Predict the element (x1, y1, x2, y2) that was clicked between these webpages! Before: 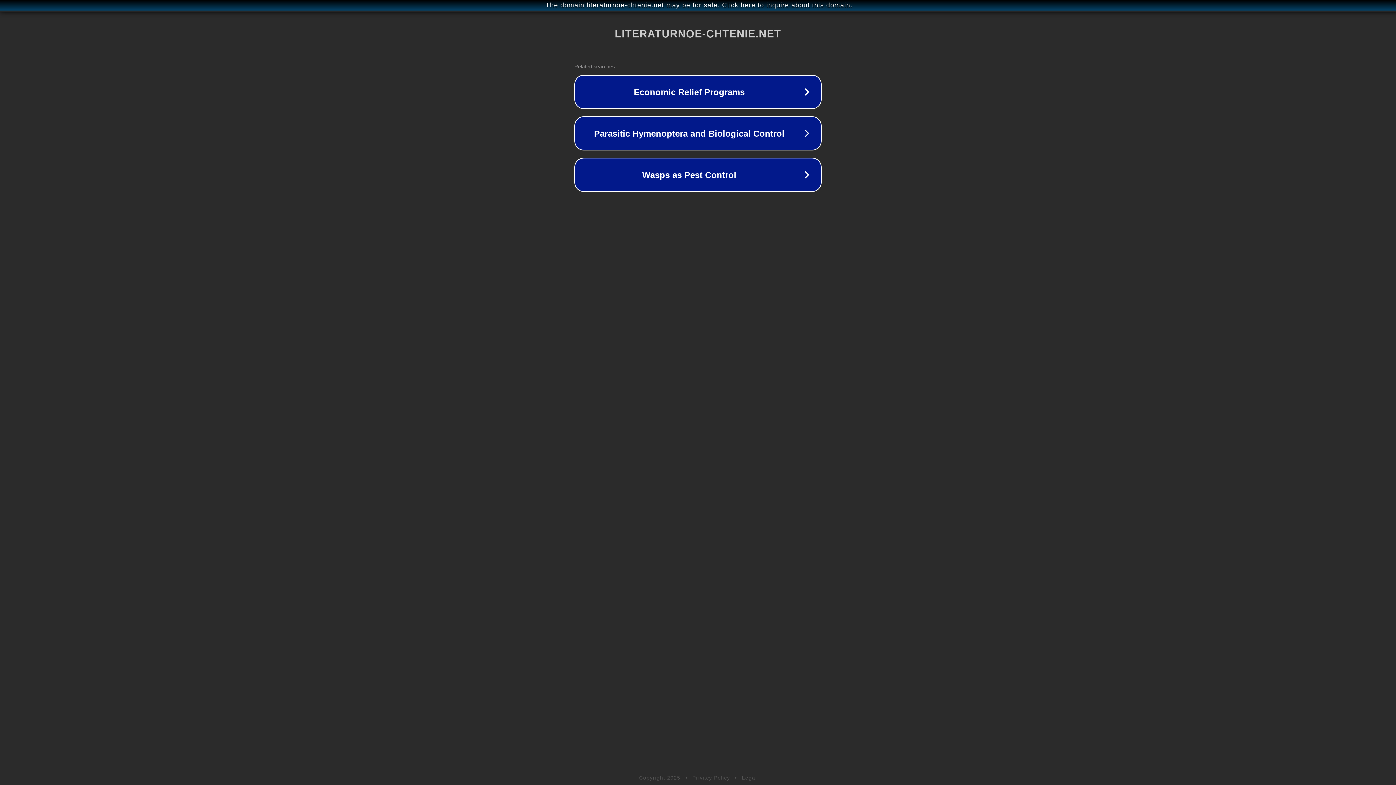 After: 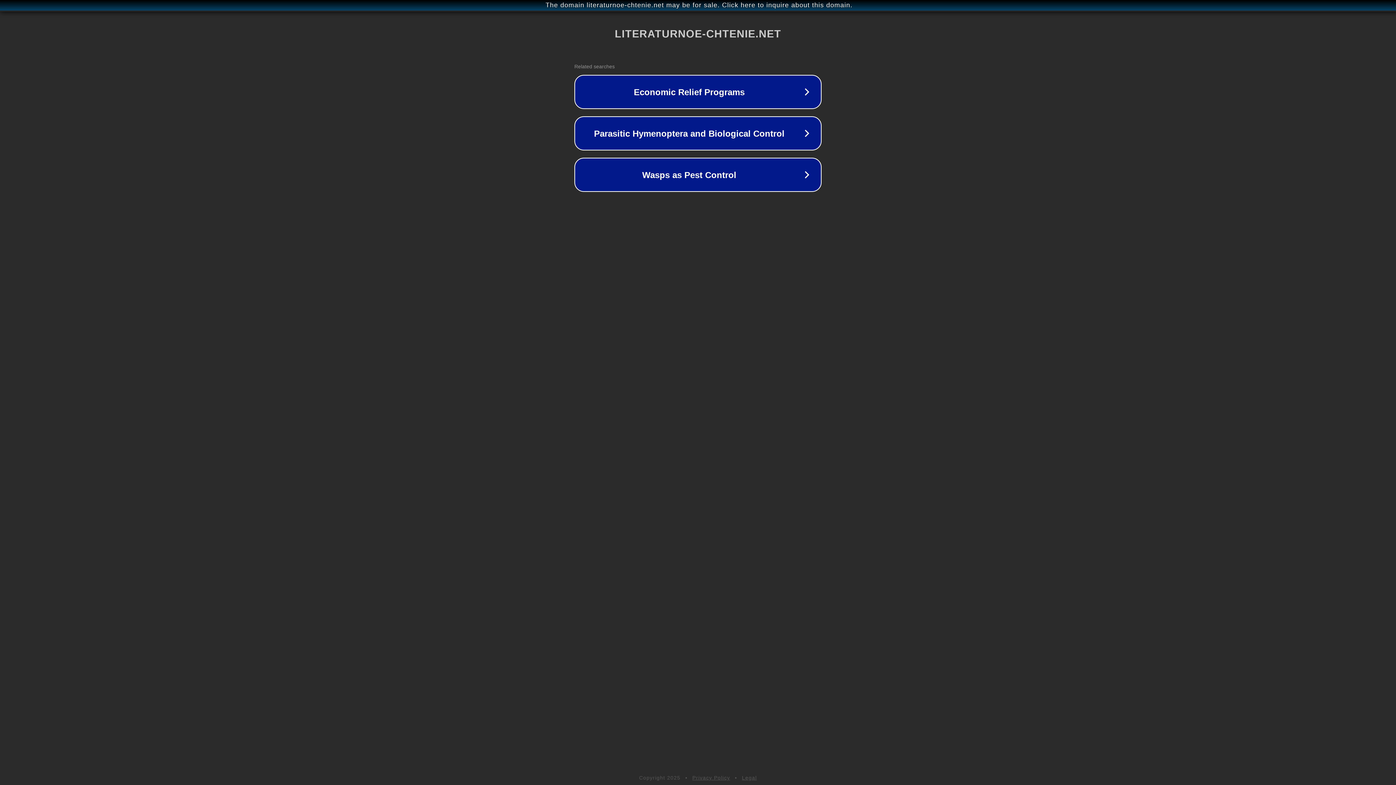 Action: label: Legal bbox: (742, 775, 757, 781)